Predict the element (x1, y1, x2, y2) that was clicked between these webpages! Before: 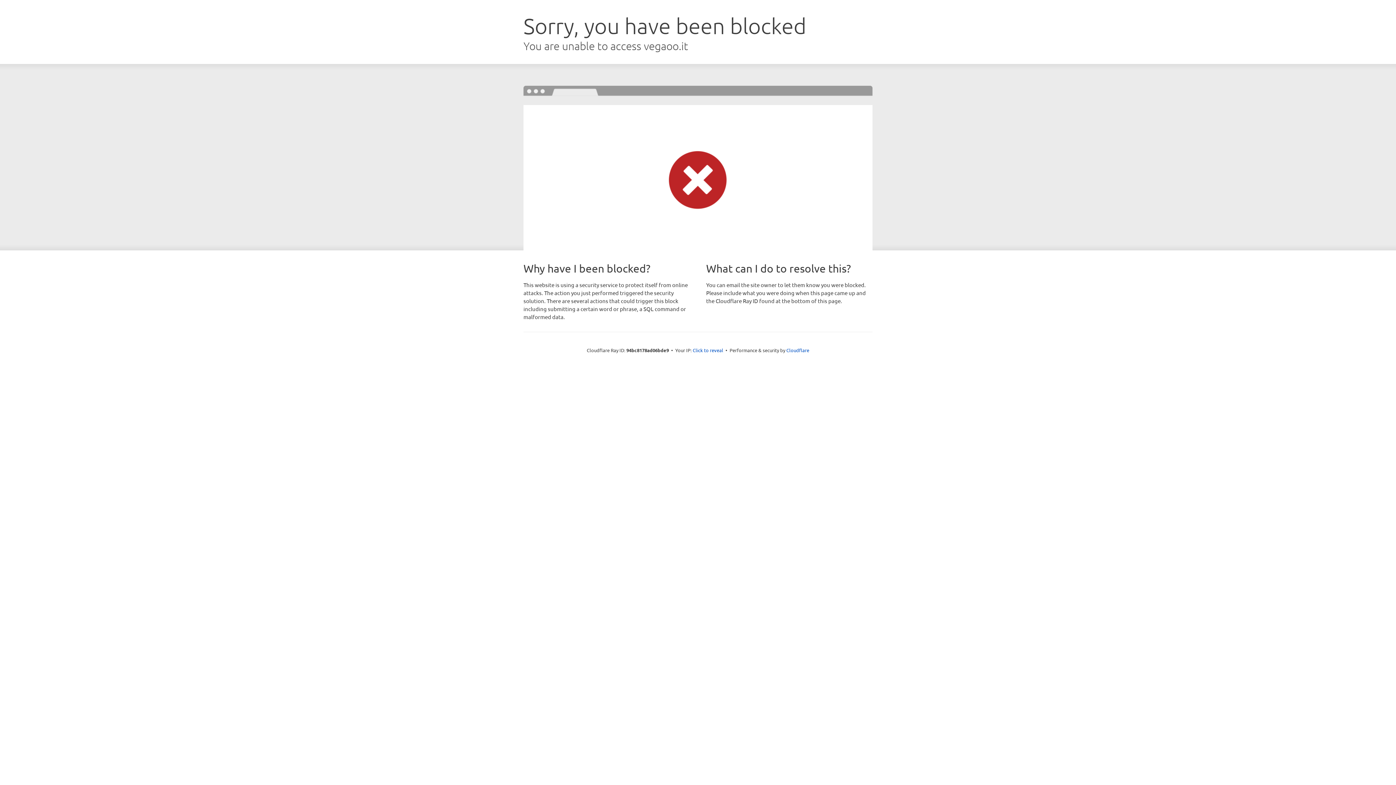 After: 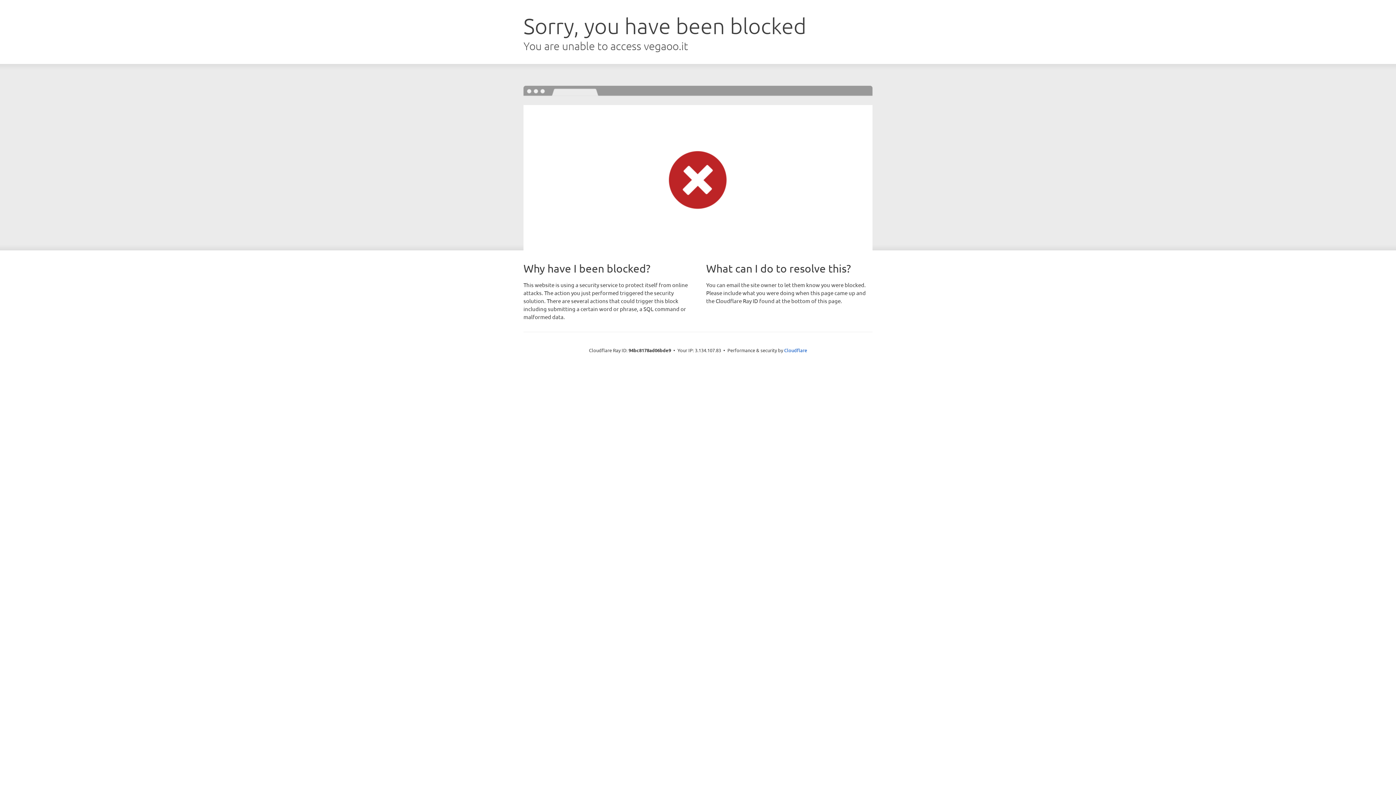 Action: label: Click to reveal bbox: (692, 346, 723, 353)